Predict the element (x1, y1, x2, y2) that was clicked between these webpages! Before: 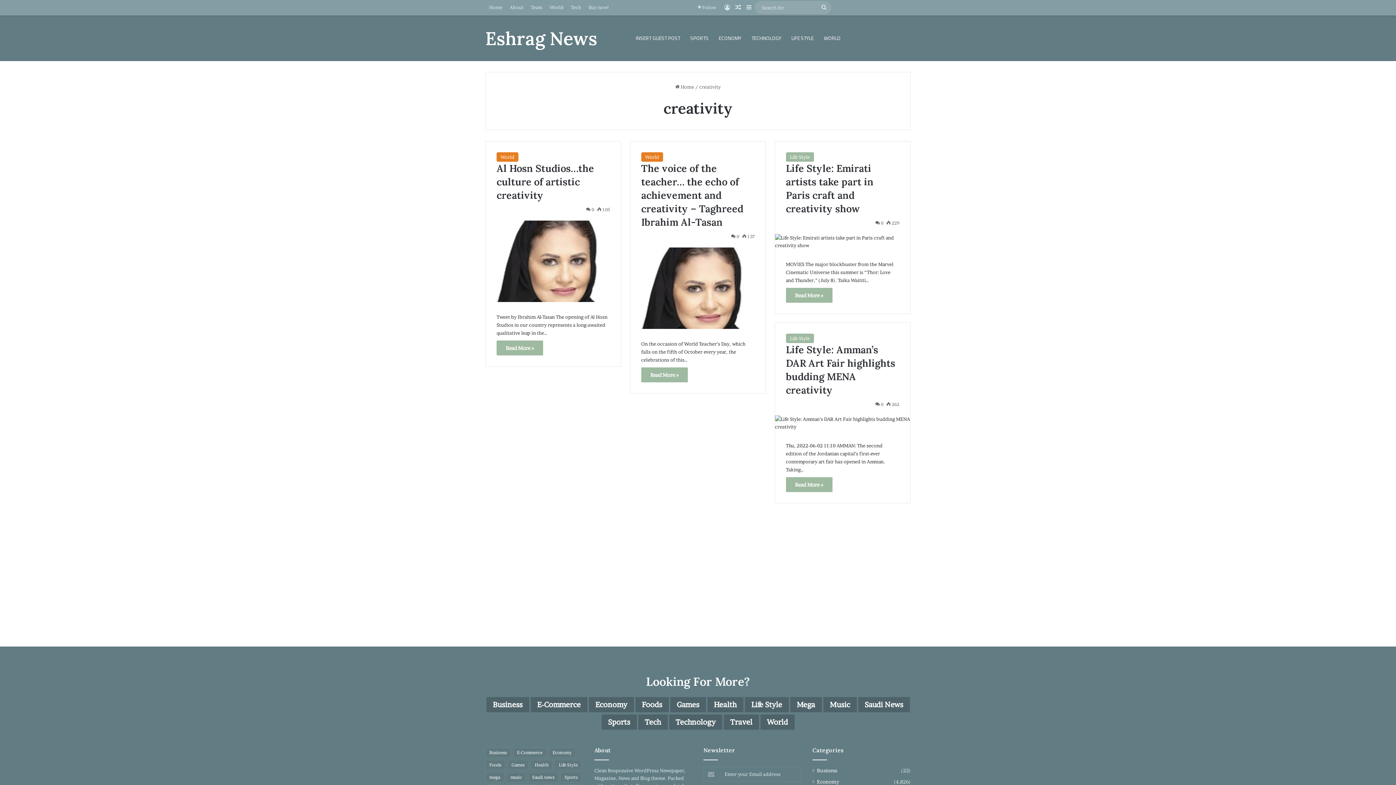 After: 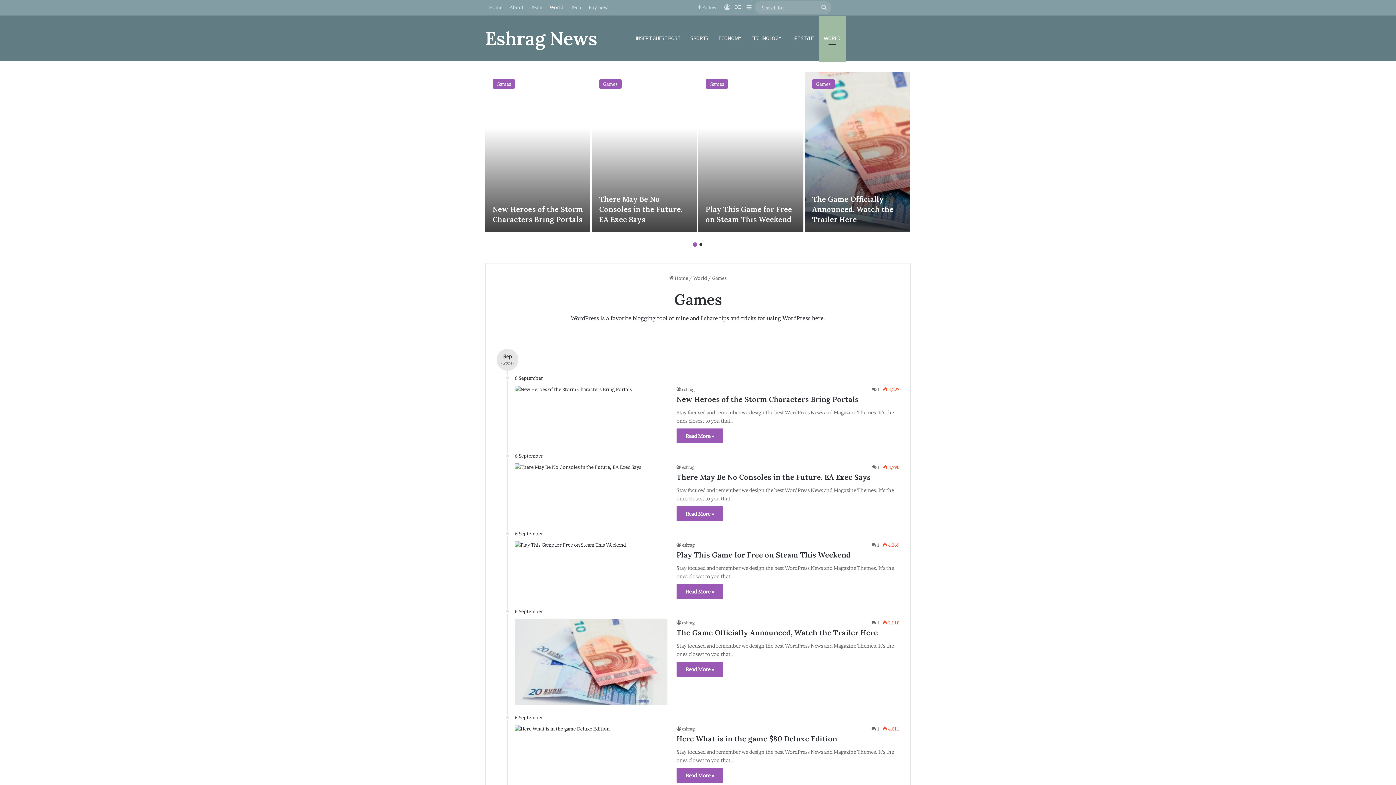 Action: bbox: (670, 697, 706, 712) label: Games (22 items)